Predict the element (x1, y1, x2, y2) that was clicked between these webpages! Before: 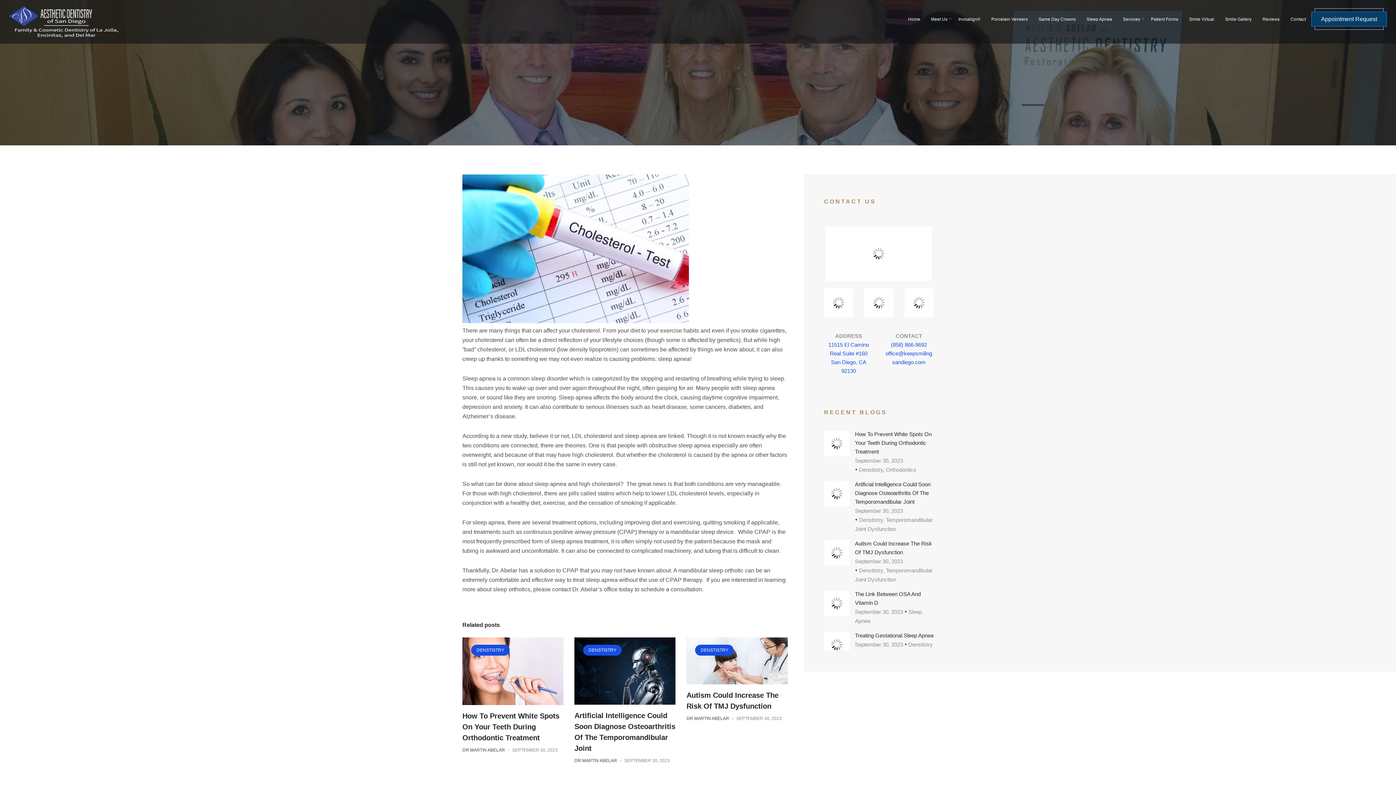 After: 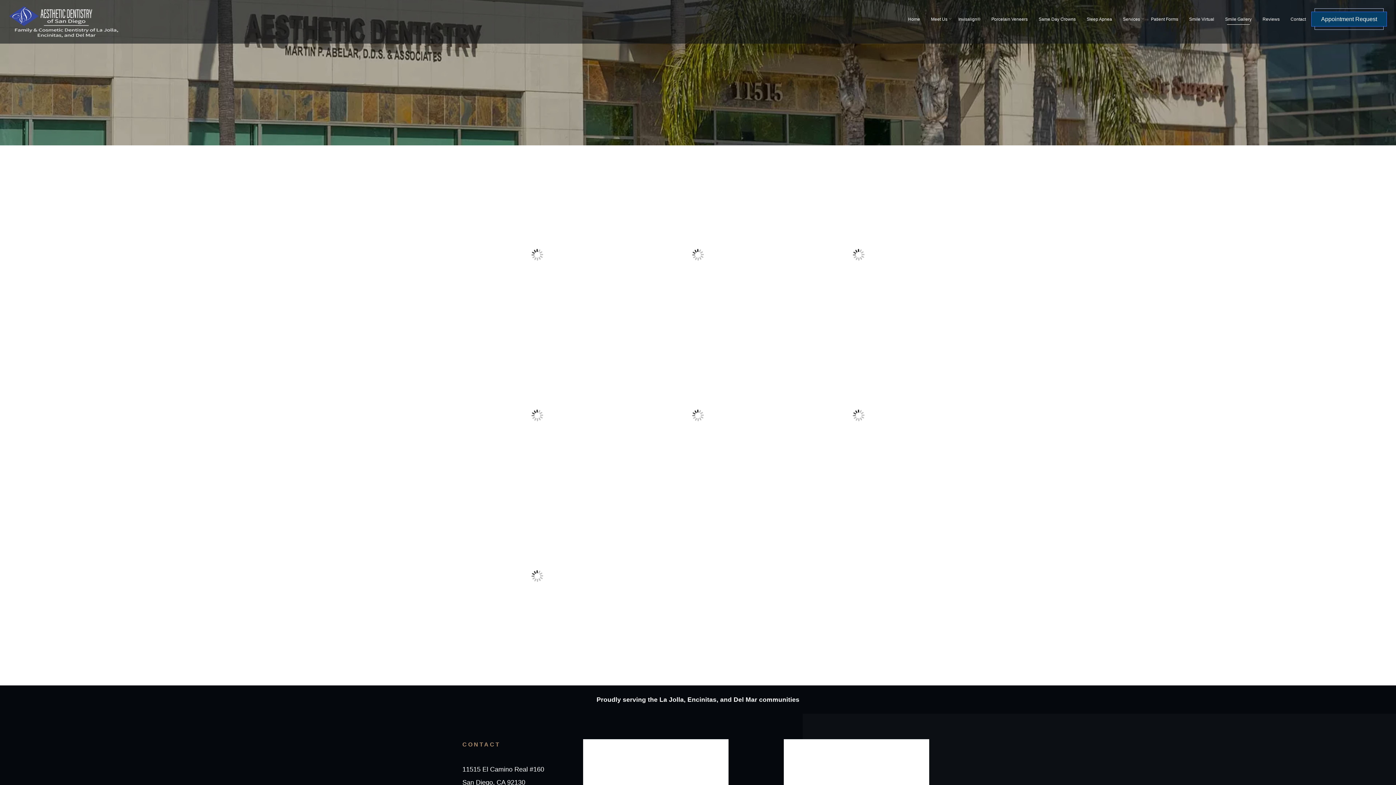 Action: label: Smile Gallery bbox: (1220, 16, 1257, 21)